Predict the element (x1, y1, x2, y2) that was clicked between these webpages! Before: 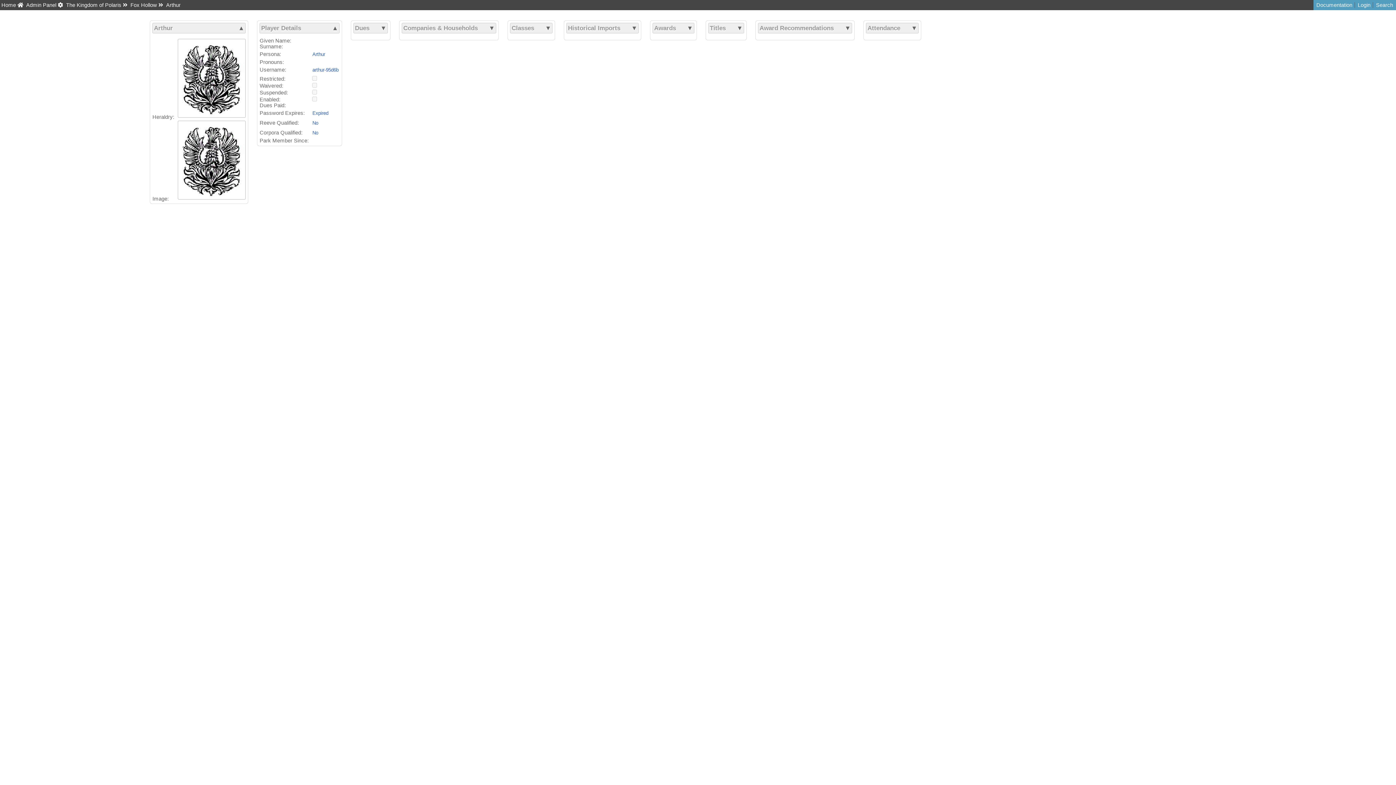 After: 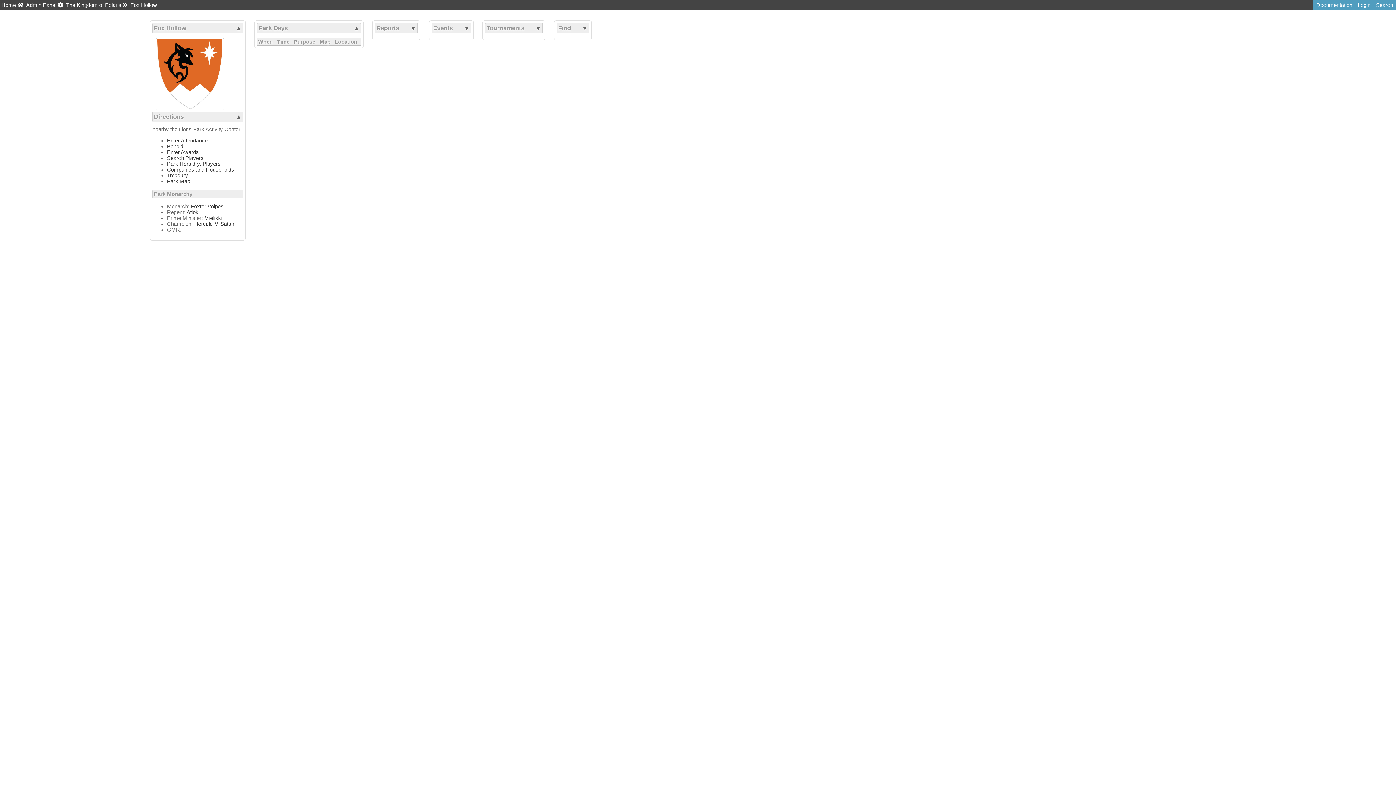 Action: label: Fox Hollow bbox: (130, 2, 157, 8)